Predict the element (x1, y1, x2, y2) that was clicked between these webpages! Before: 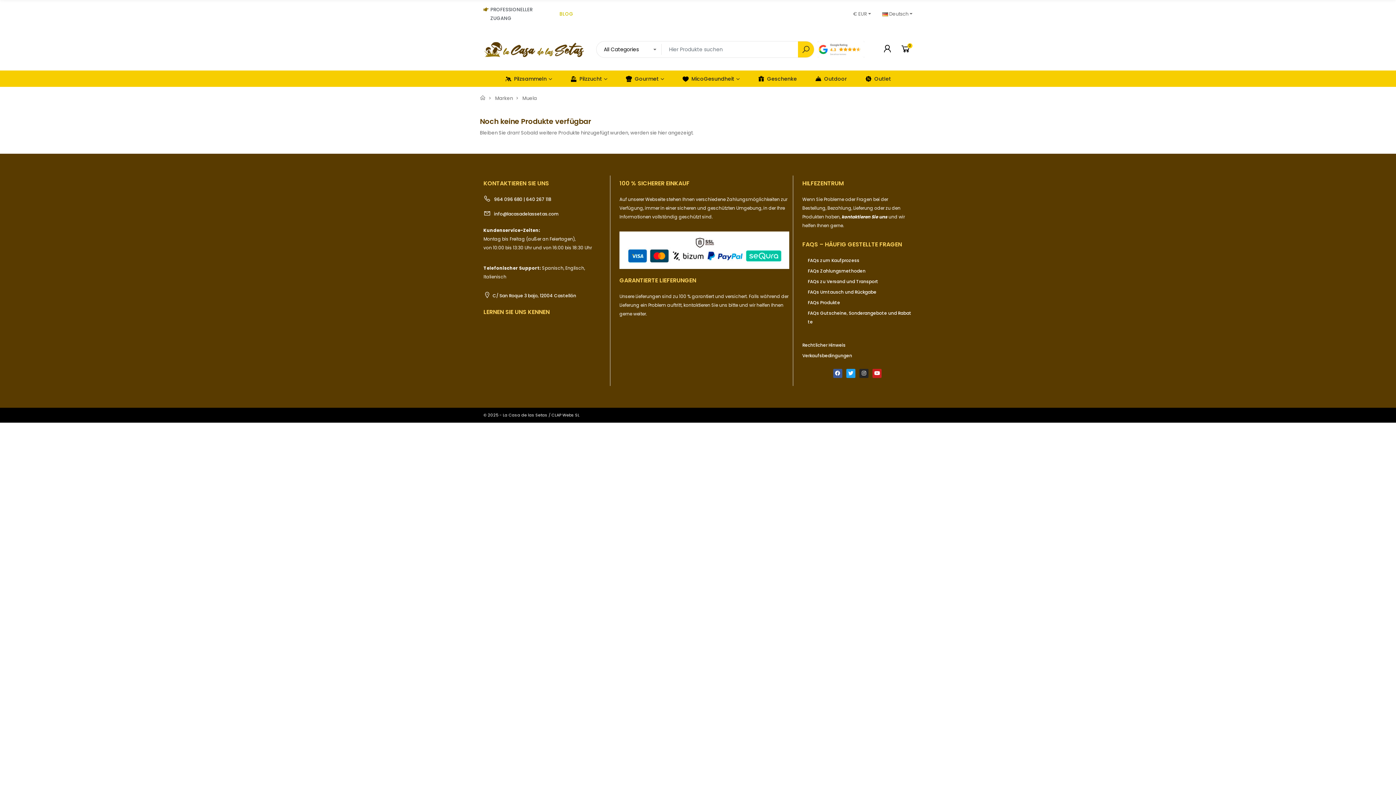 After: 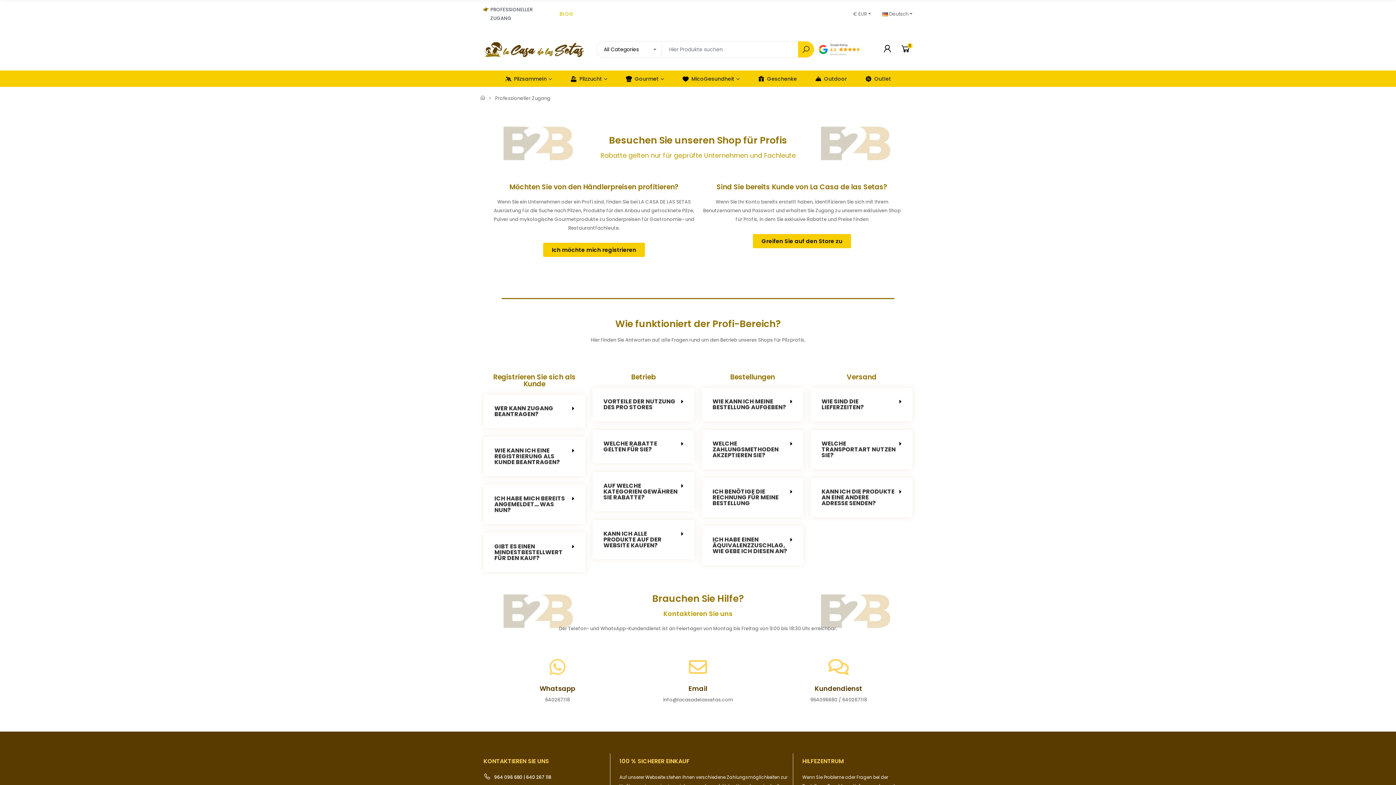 Action: bbox: (483, 5, 552, 22) label: PROFESSIONELLER ZUGANG